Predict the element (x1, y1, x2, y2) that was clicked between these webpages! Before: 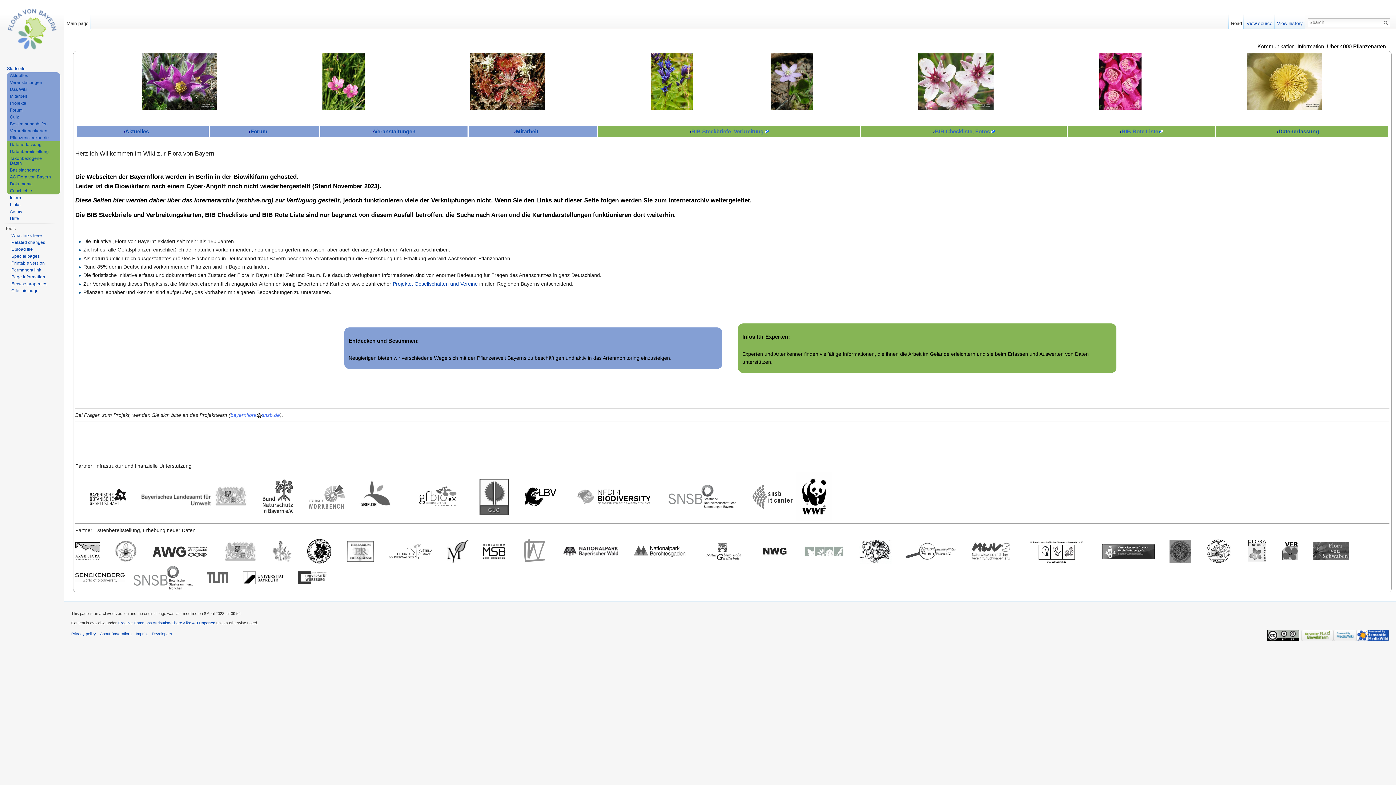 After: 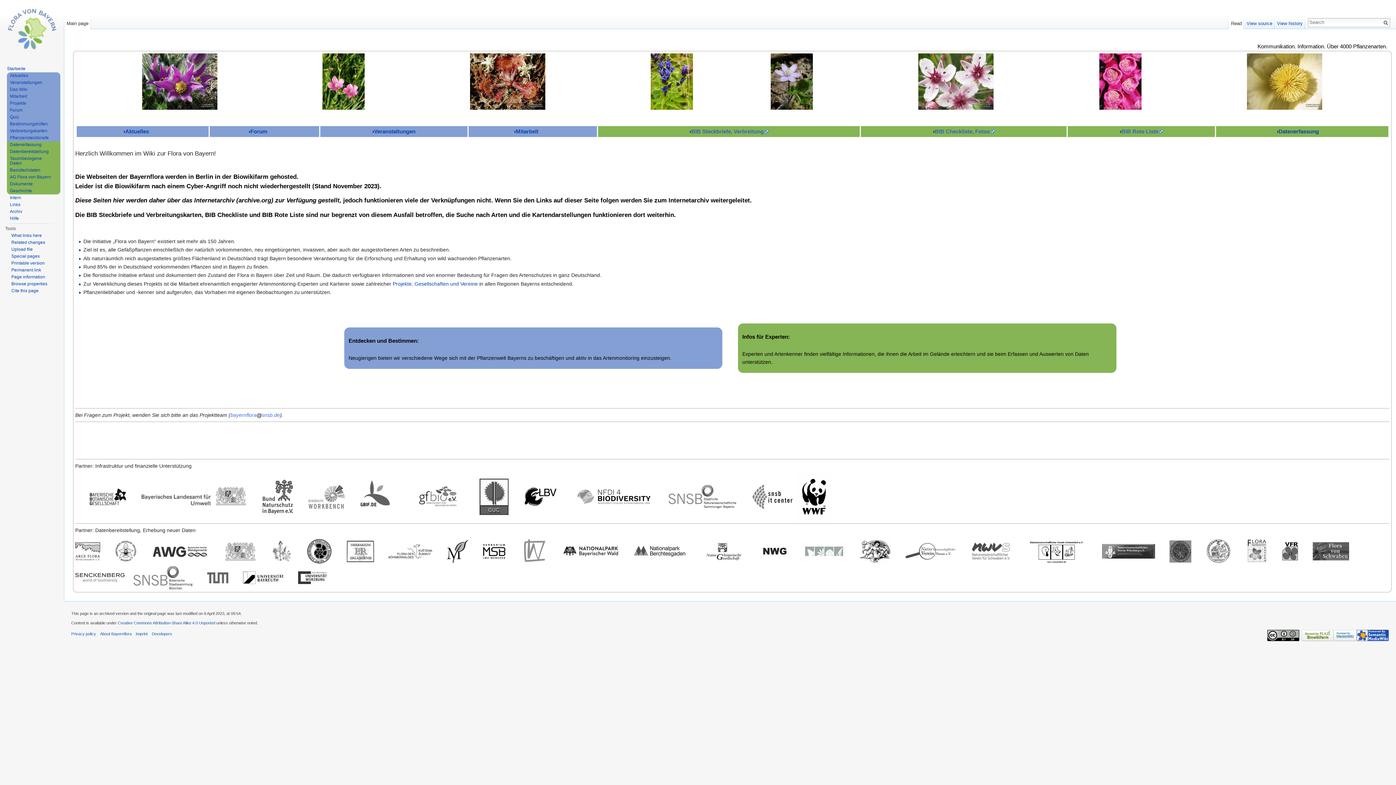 Action: bbox: (346, 548, 374, 554)